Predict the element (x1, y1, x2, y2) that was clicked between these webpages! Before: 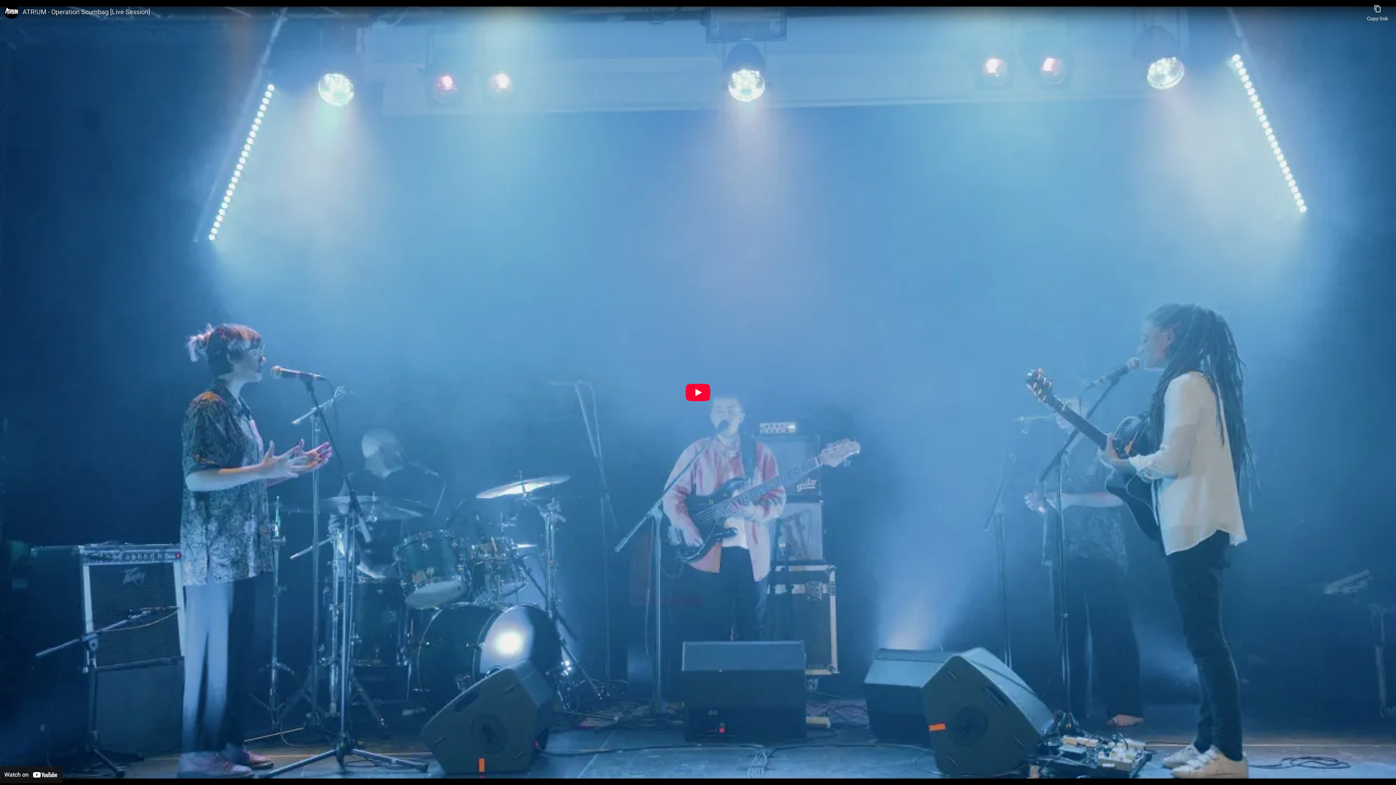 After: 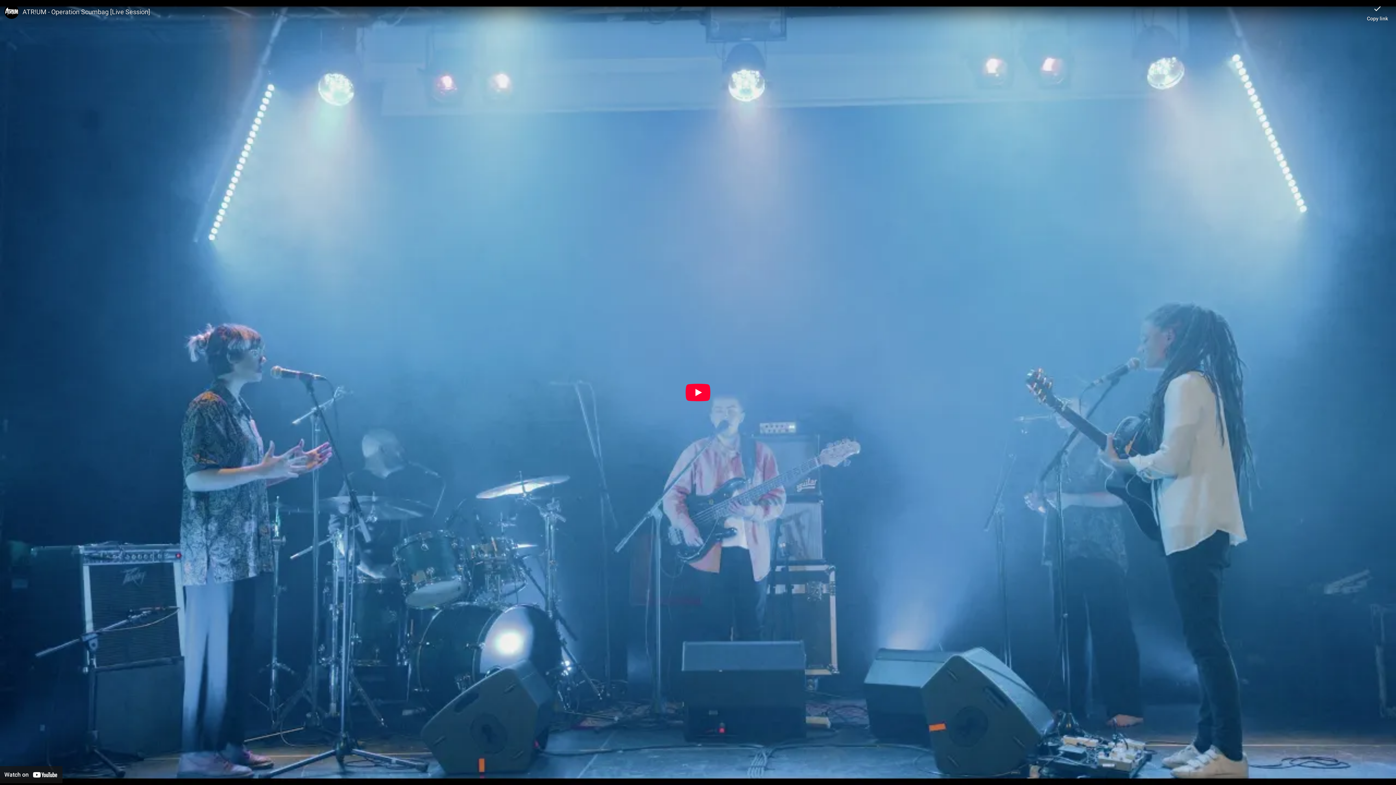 Action: bbox: (1367, 0, 1388, 21) label: Copy link